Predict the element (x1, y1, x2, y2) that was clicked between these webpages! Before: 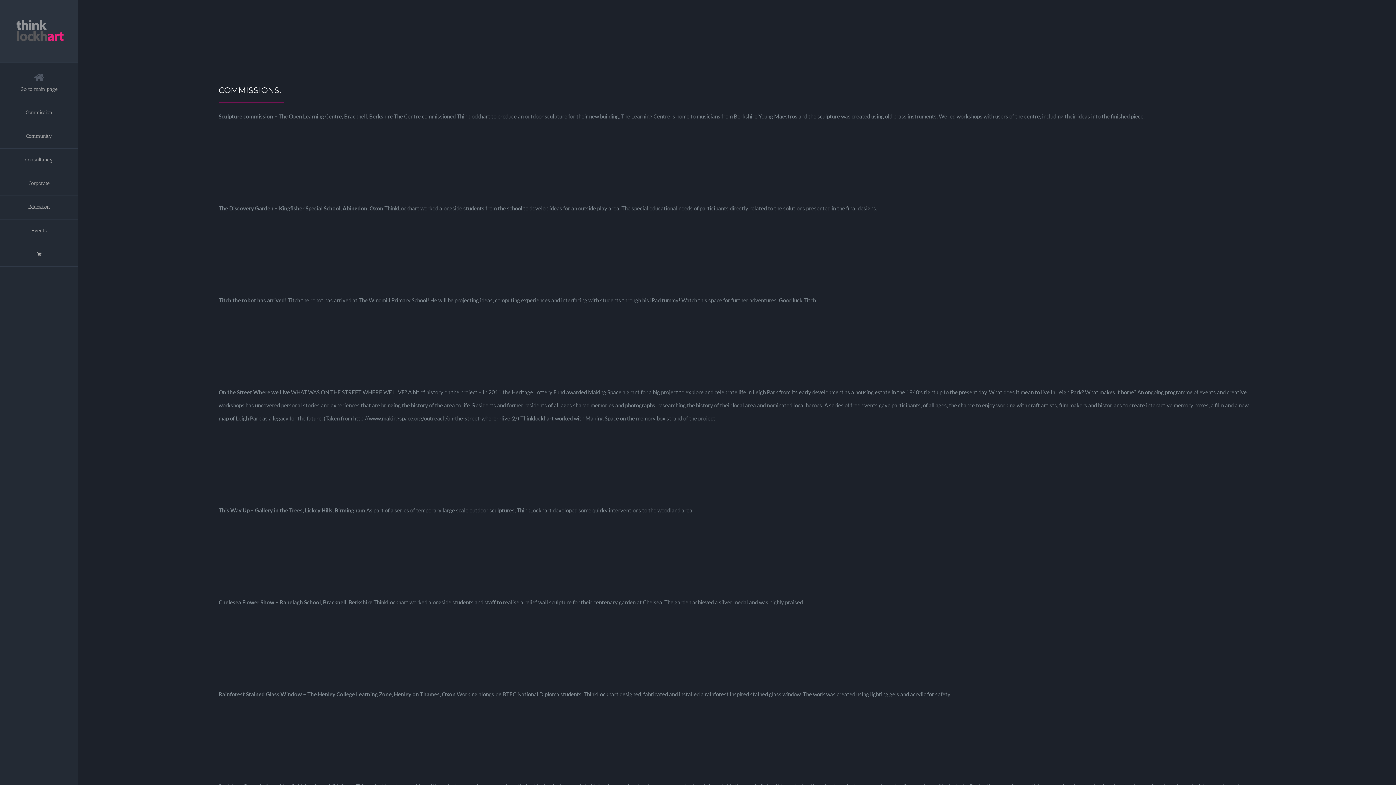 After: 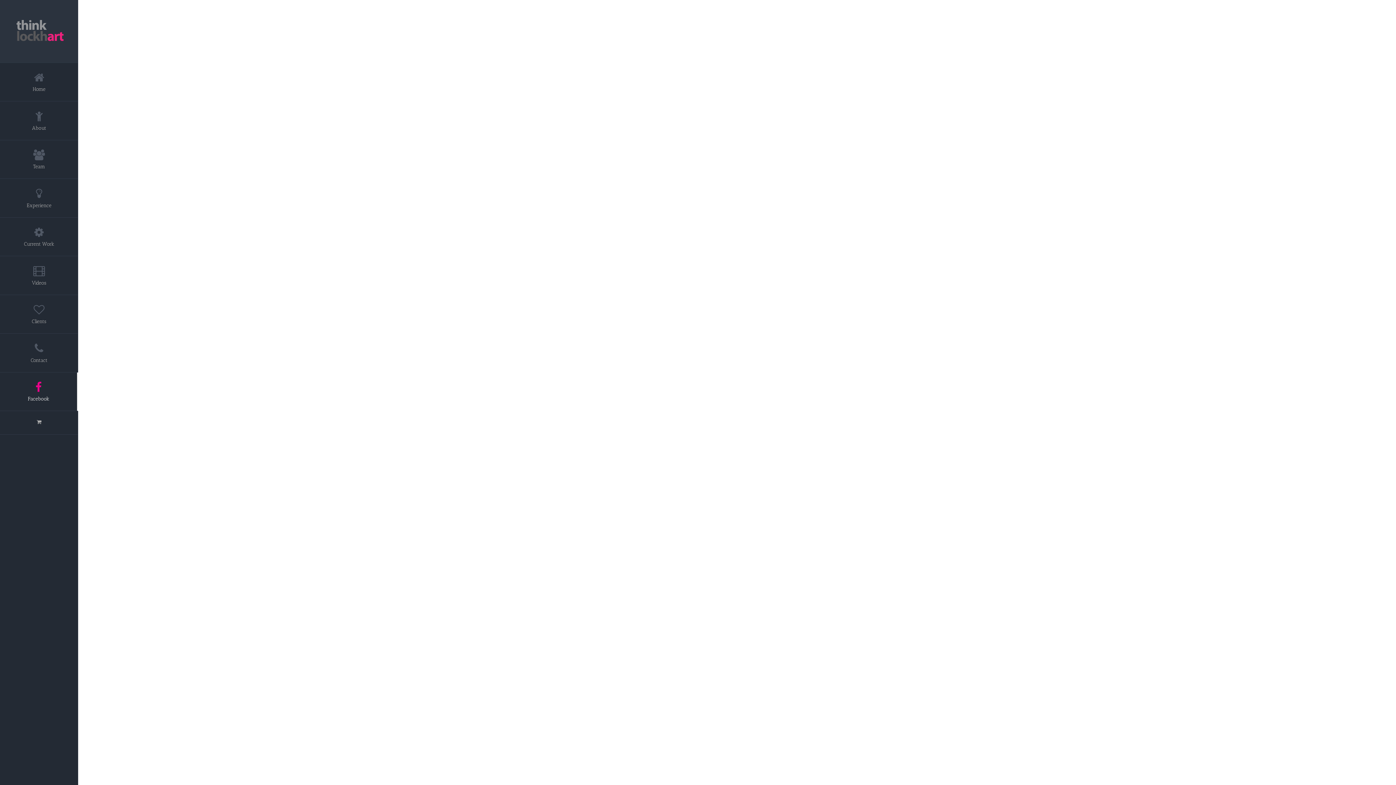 Action: bbox: (0, 243, 78, 266)